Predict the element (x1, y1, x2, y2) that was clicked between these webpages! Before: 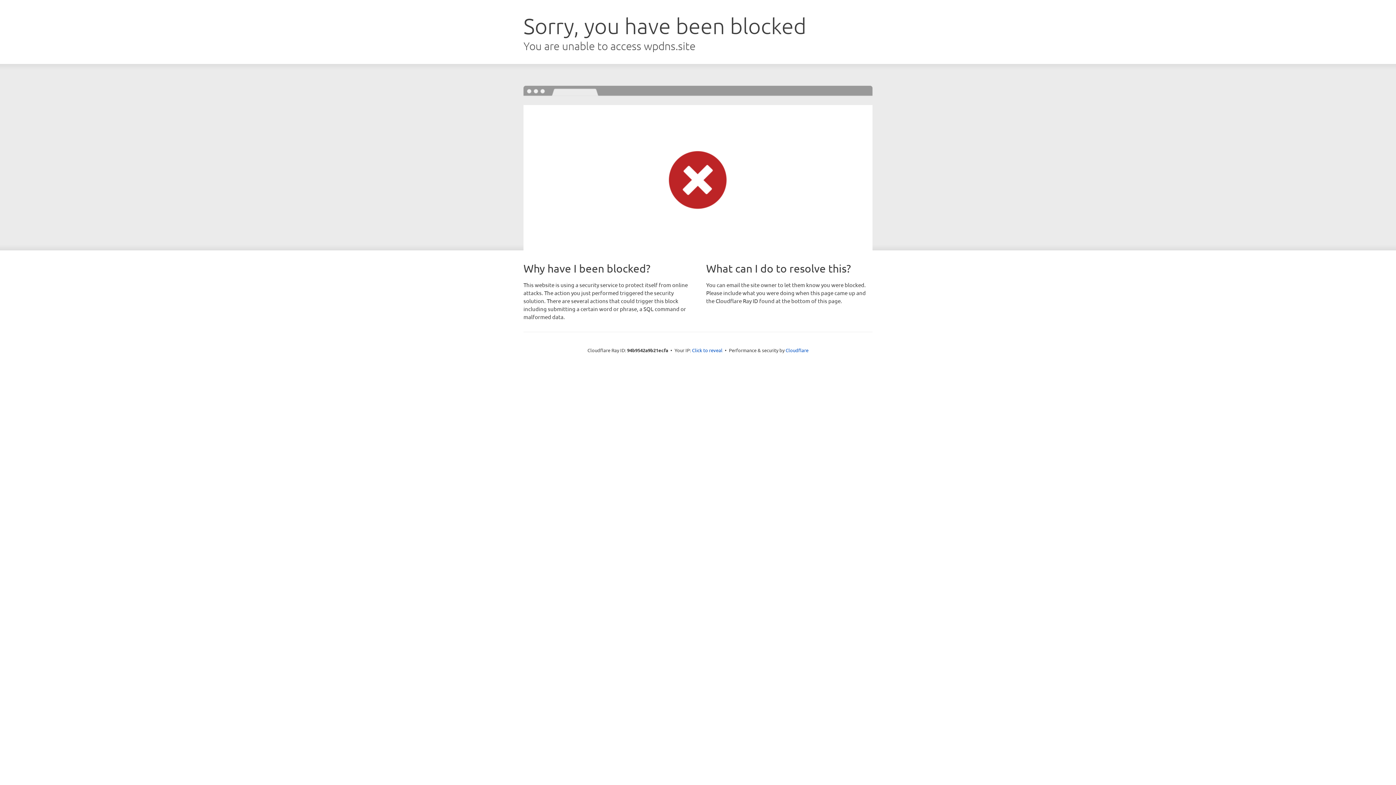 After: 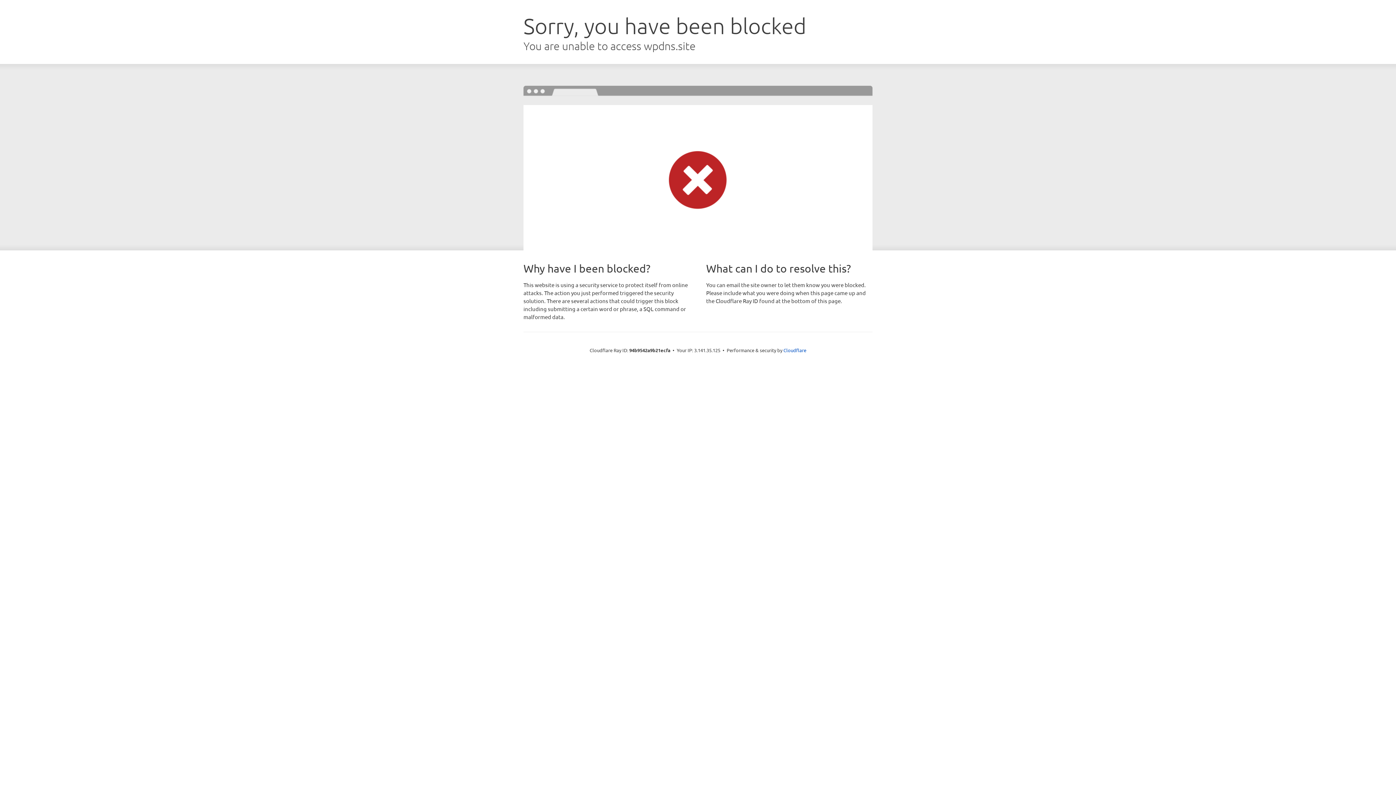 Action: bbox: (692, 346, 722, 353) label: Click to reveal